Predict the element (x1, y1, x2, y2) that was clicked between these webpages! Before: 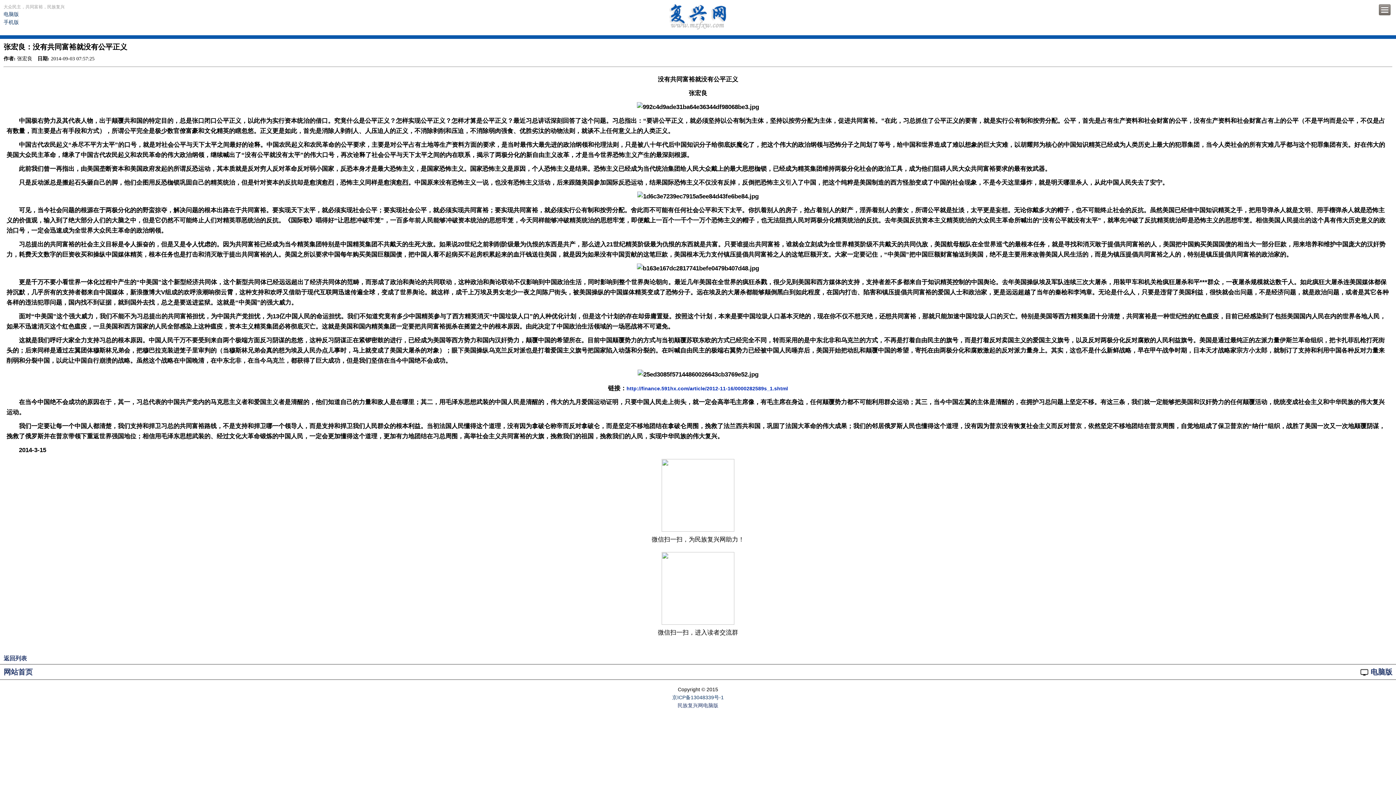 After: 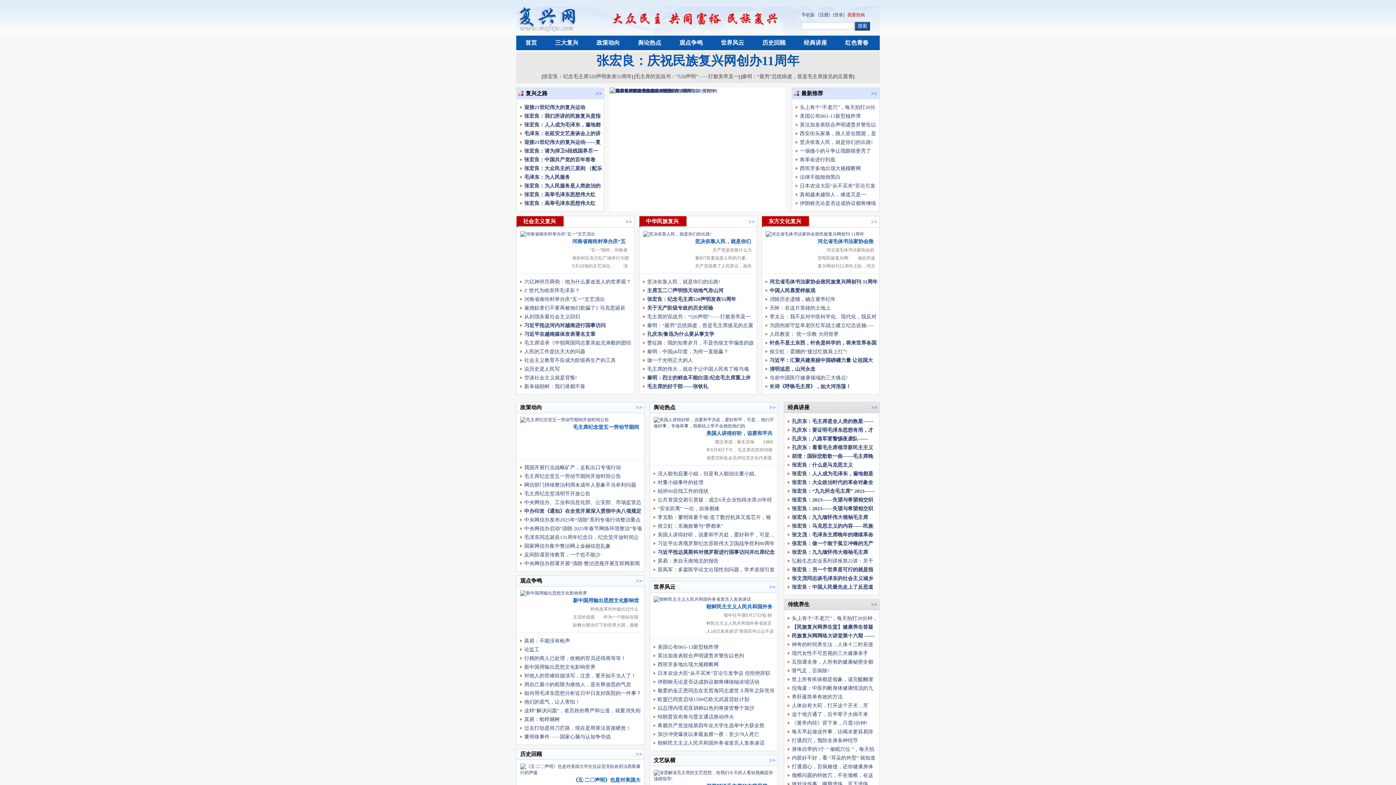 Action: label: 民族复兴网电脑版 bbox: (3, 701, 1392, 709)